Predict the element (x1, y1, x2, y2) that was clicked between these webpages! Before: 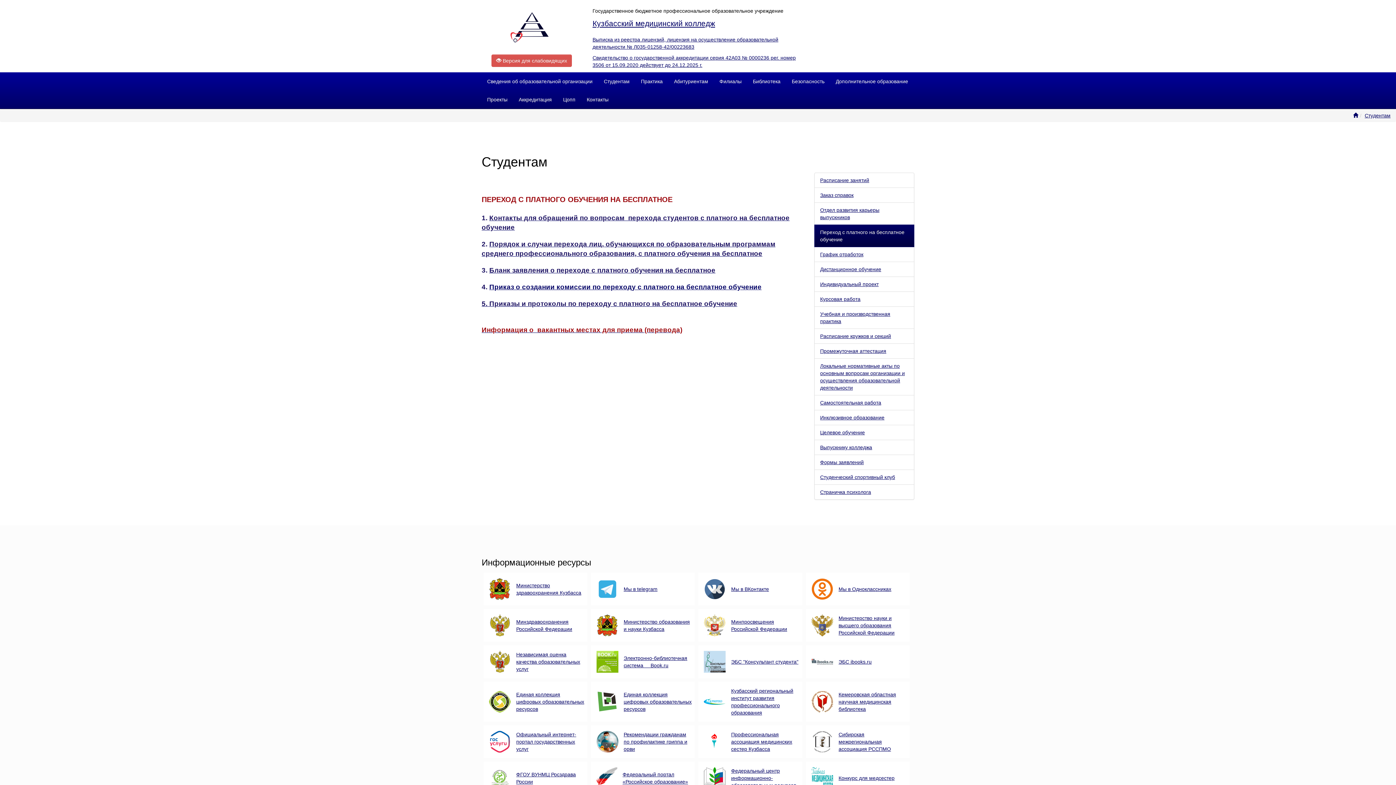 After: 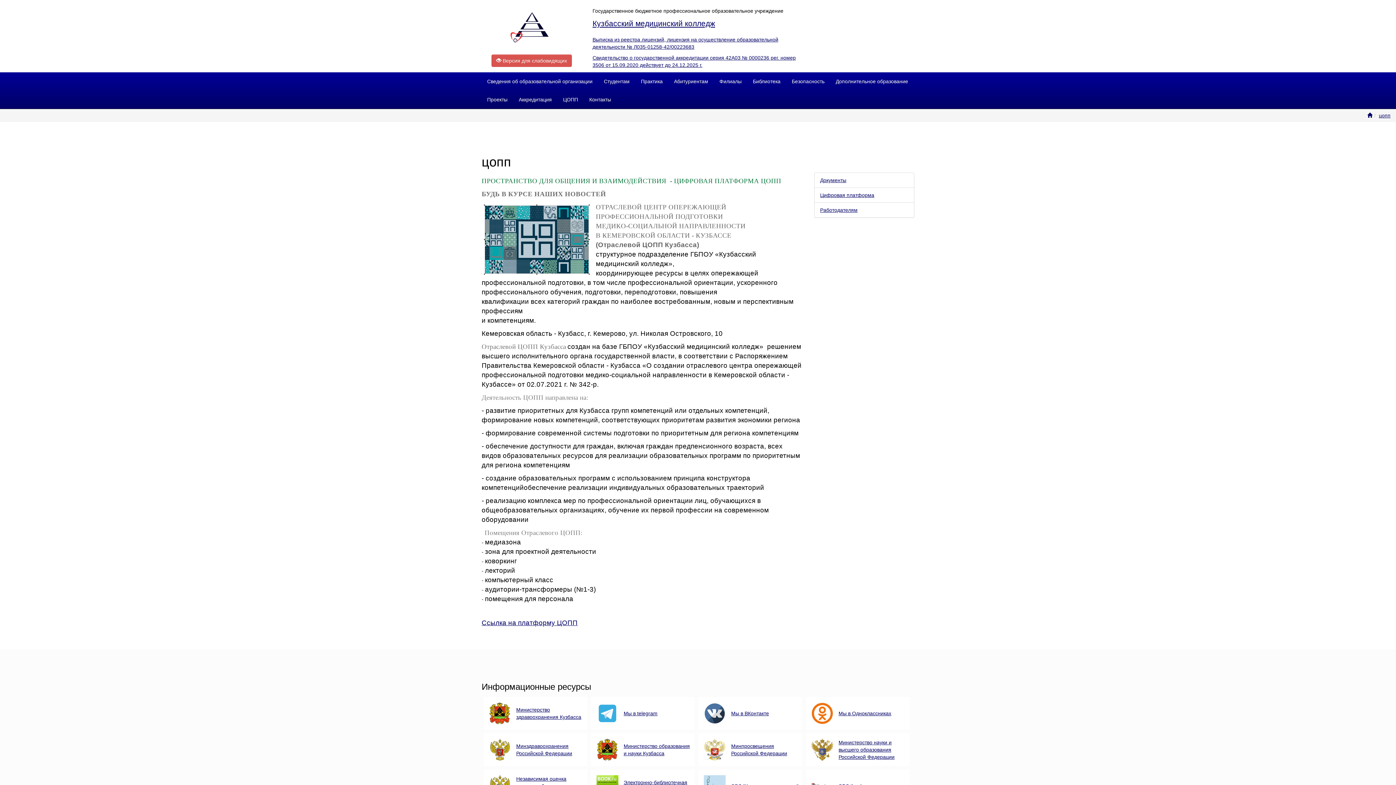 Action: bbox: (557, 90, 581, 108) label: Цопп